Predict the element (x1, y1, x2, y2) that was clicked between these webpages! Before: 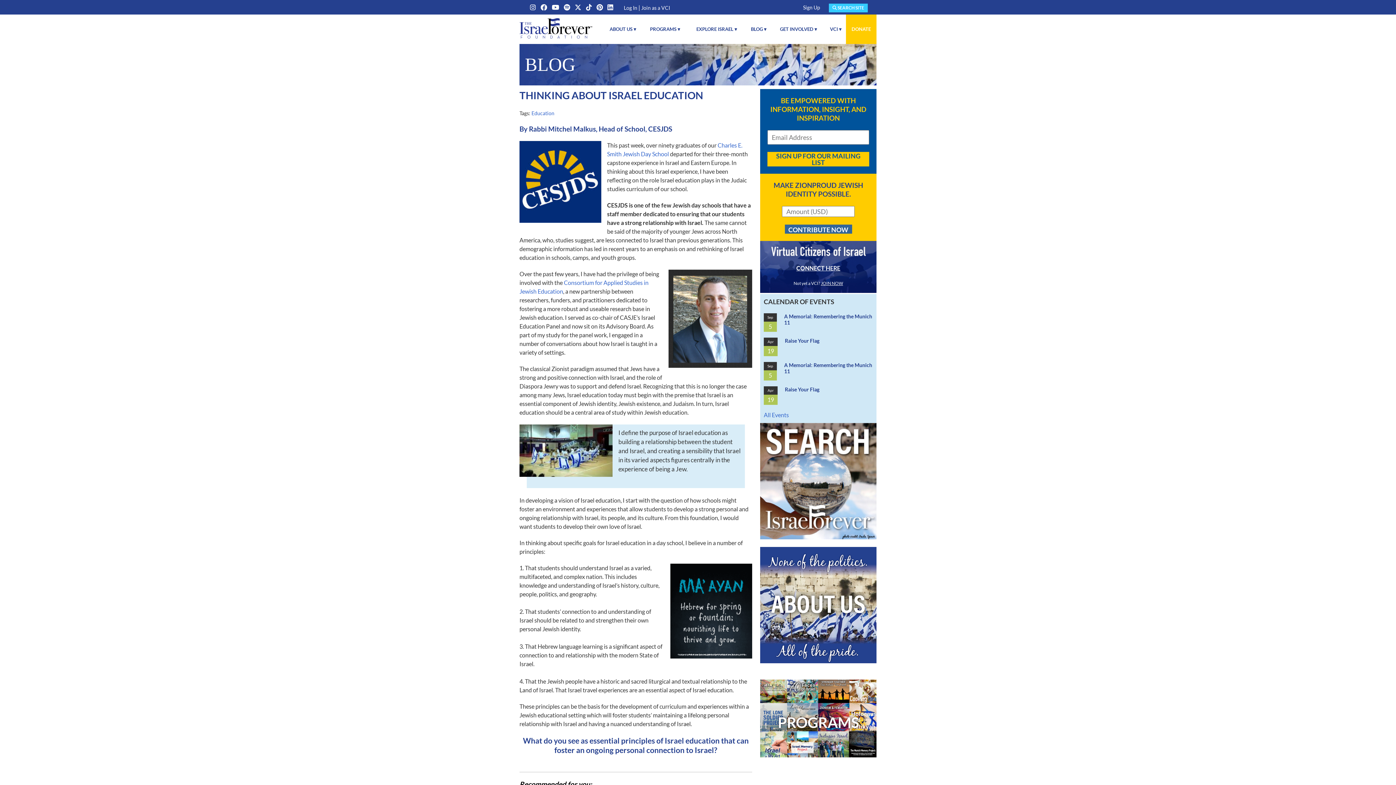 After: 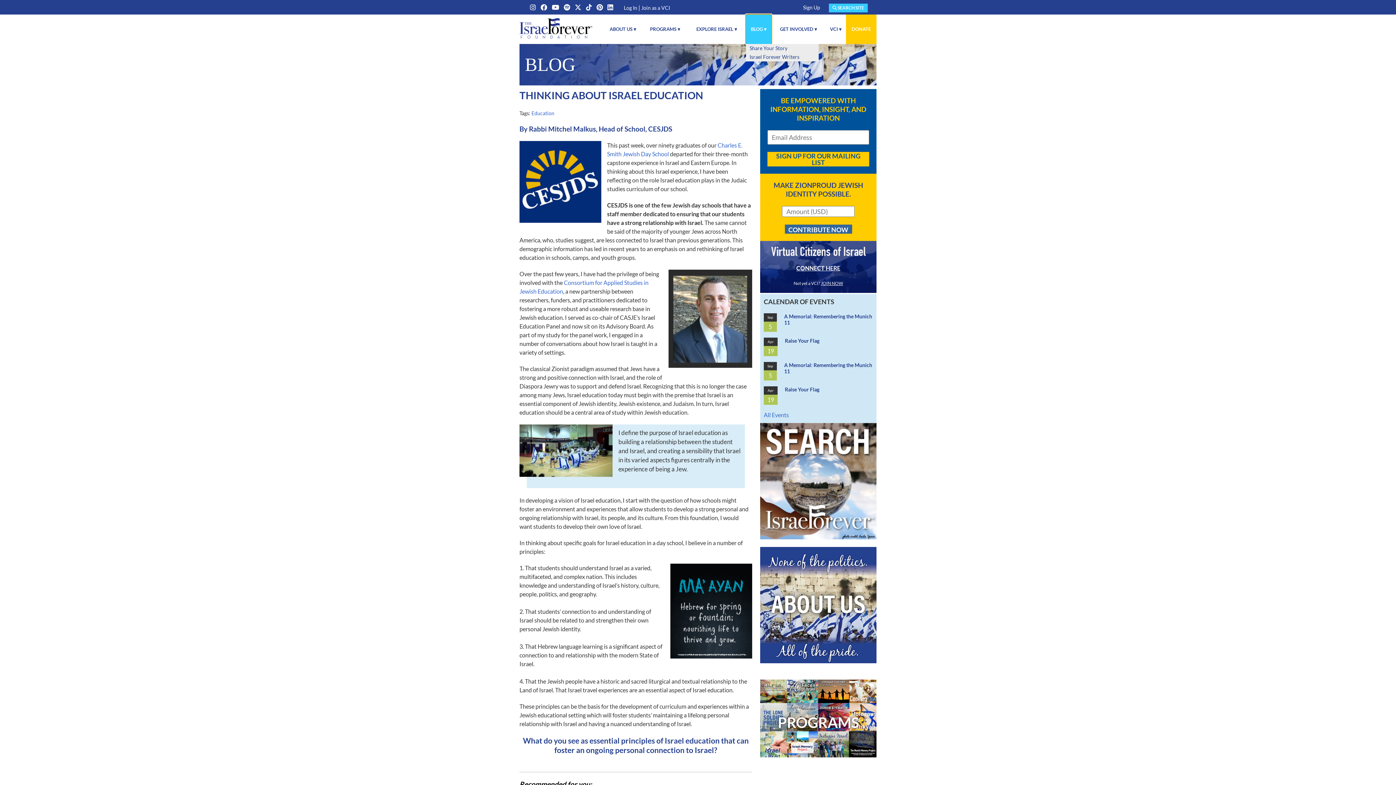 Action: bbox: (746, 14, 771, 44) label: BLOG ▾